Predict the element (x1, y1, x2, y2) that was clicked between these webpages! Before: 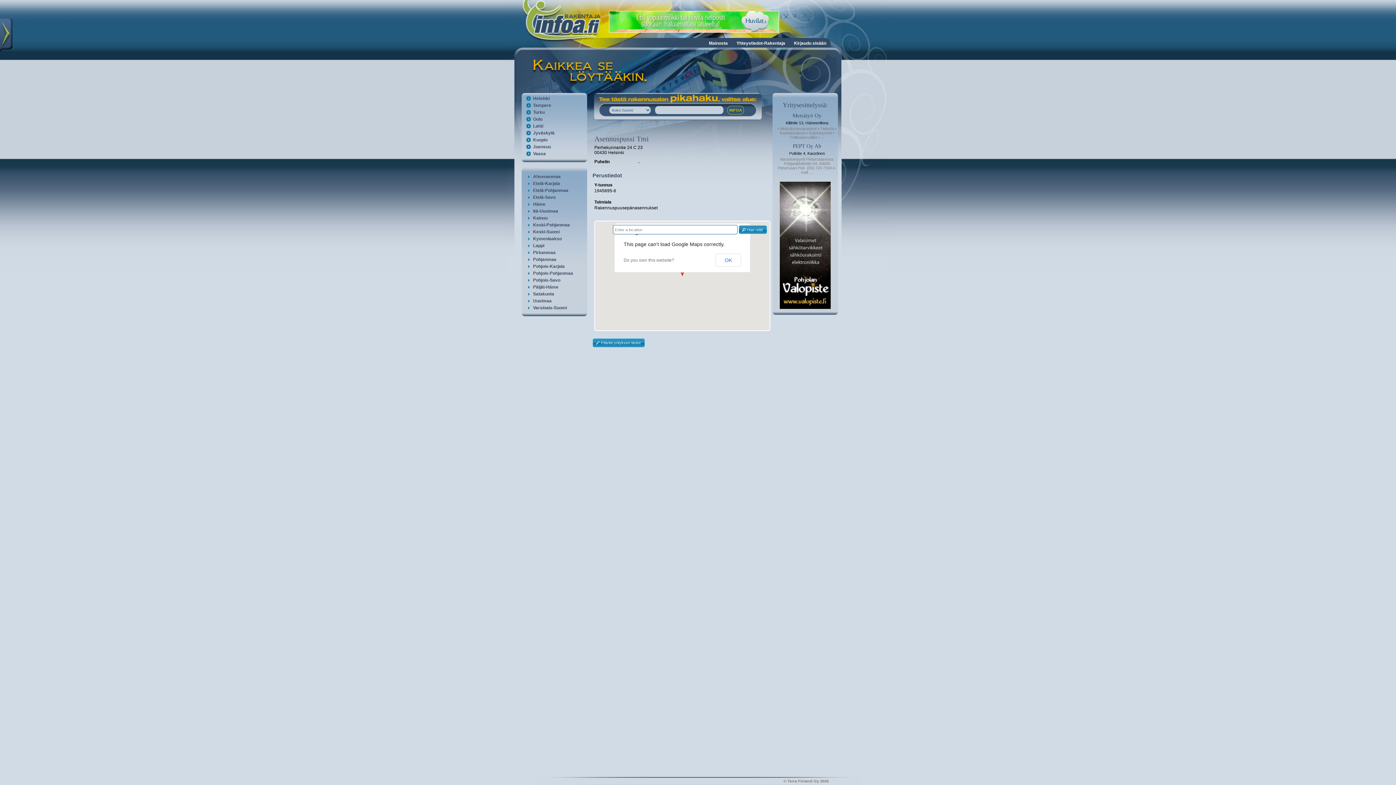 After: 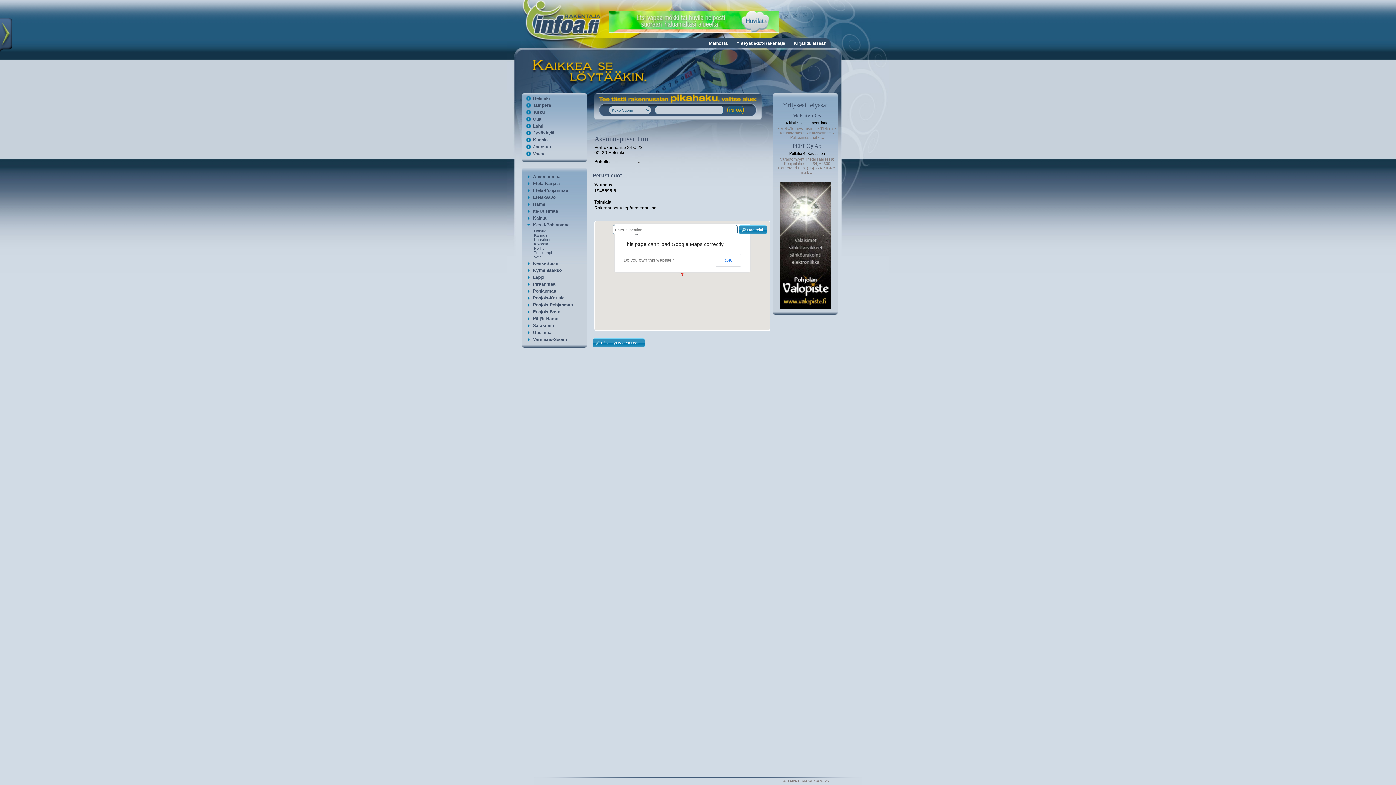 Action: label: Keski-Pohjanmaa bbox: (523, 222, 569, 227)